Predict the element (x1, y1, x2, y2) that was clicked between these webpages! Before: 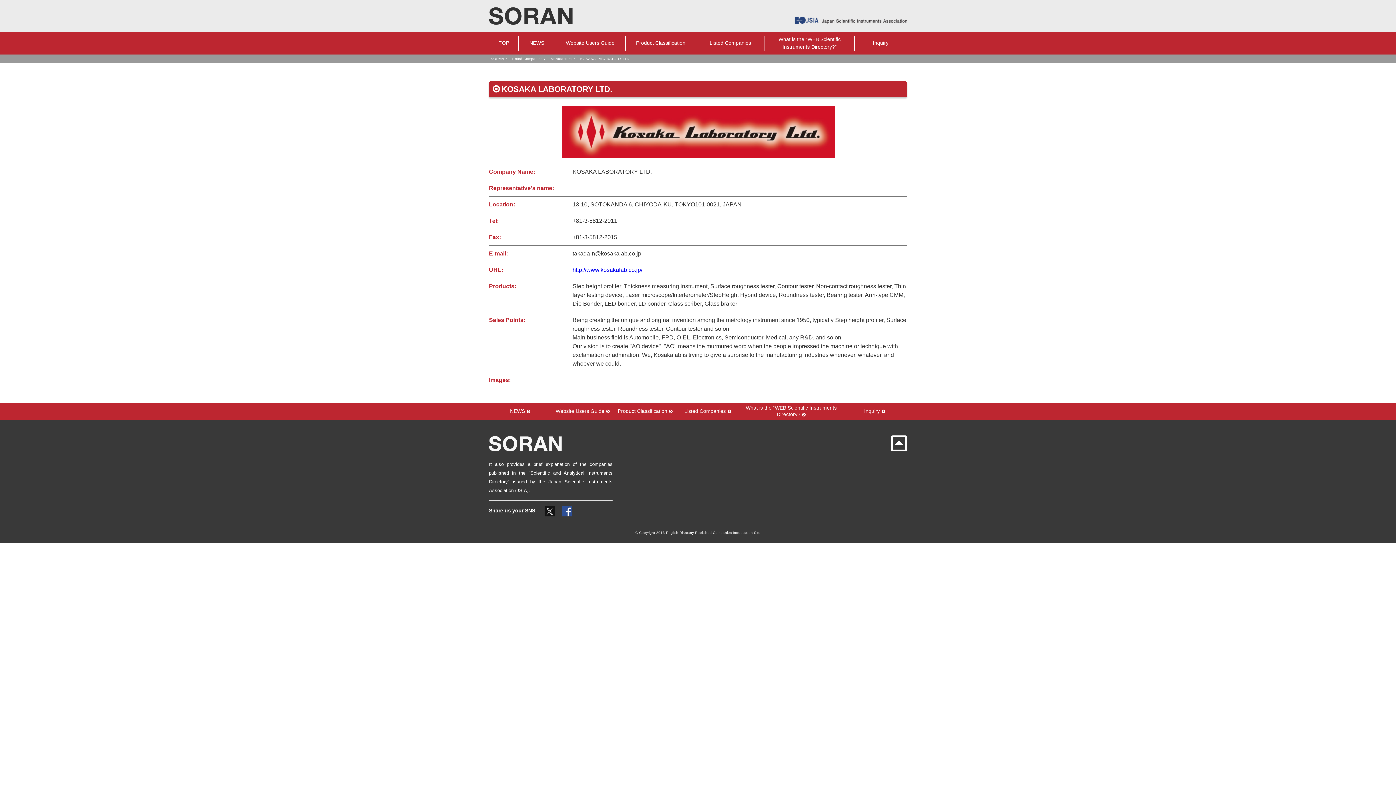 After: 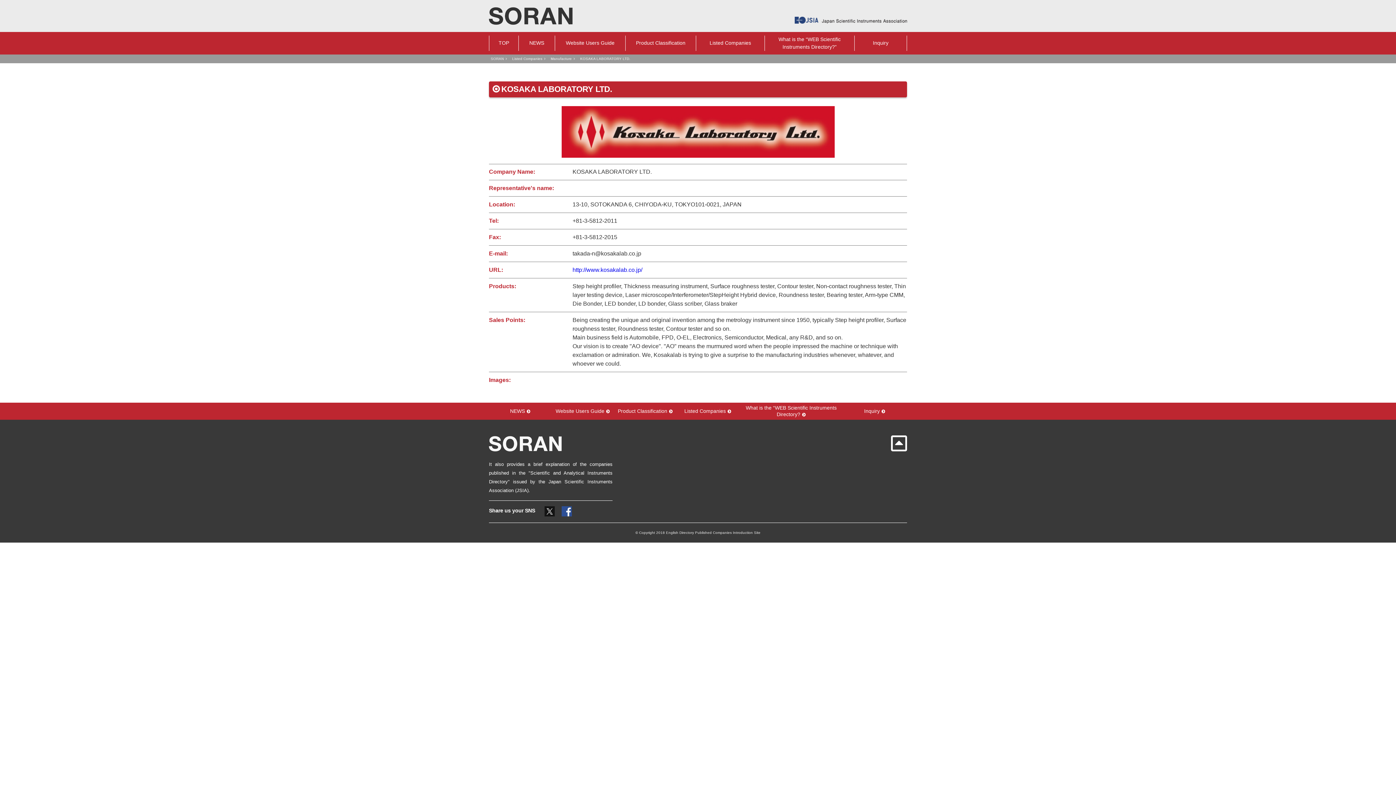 Action: bbox: (572, 267, 642, 273) label: http://www.kosakalab.co.jp/